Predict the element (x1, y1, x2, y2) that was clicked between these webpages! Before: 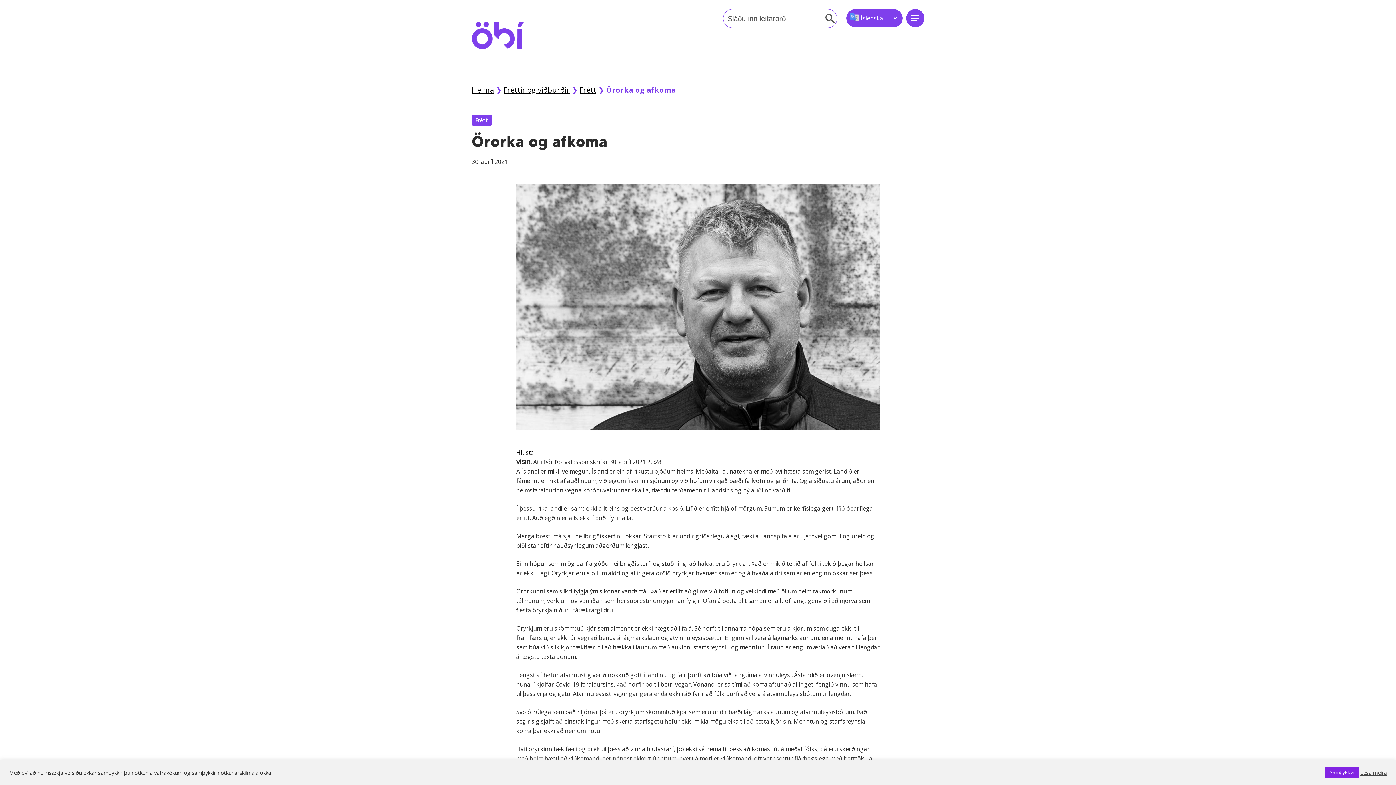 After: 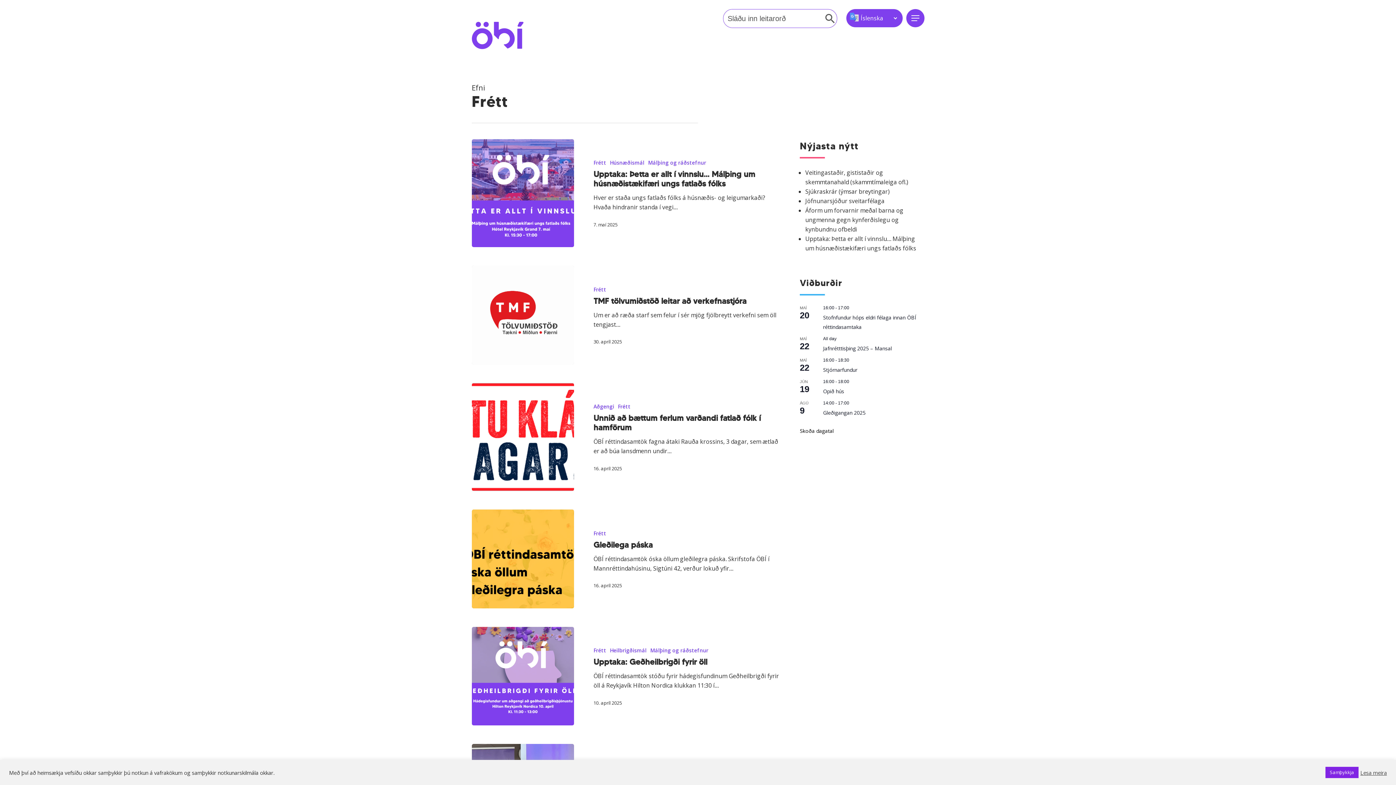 Action: bbox: (471, 114, 491, 125) label: Frétt